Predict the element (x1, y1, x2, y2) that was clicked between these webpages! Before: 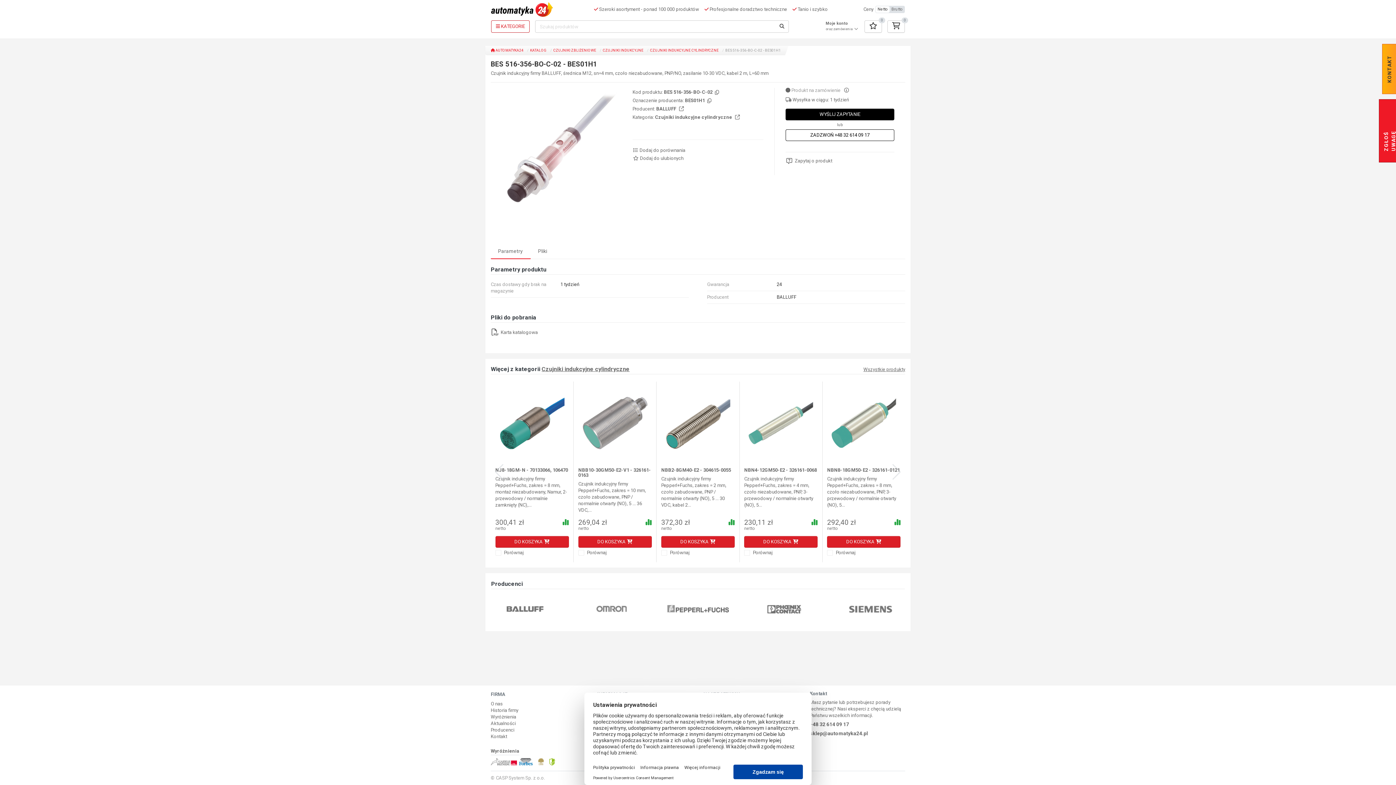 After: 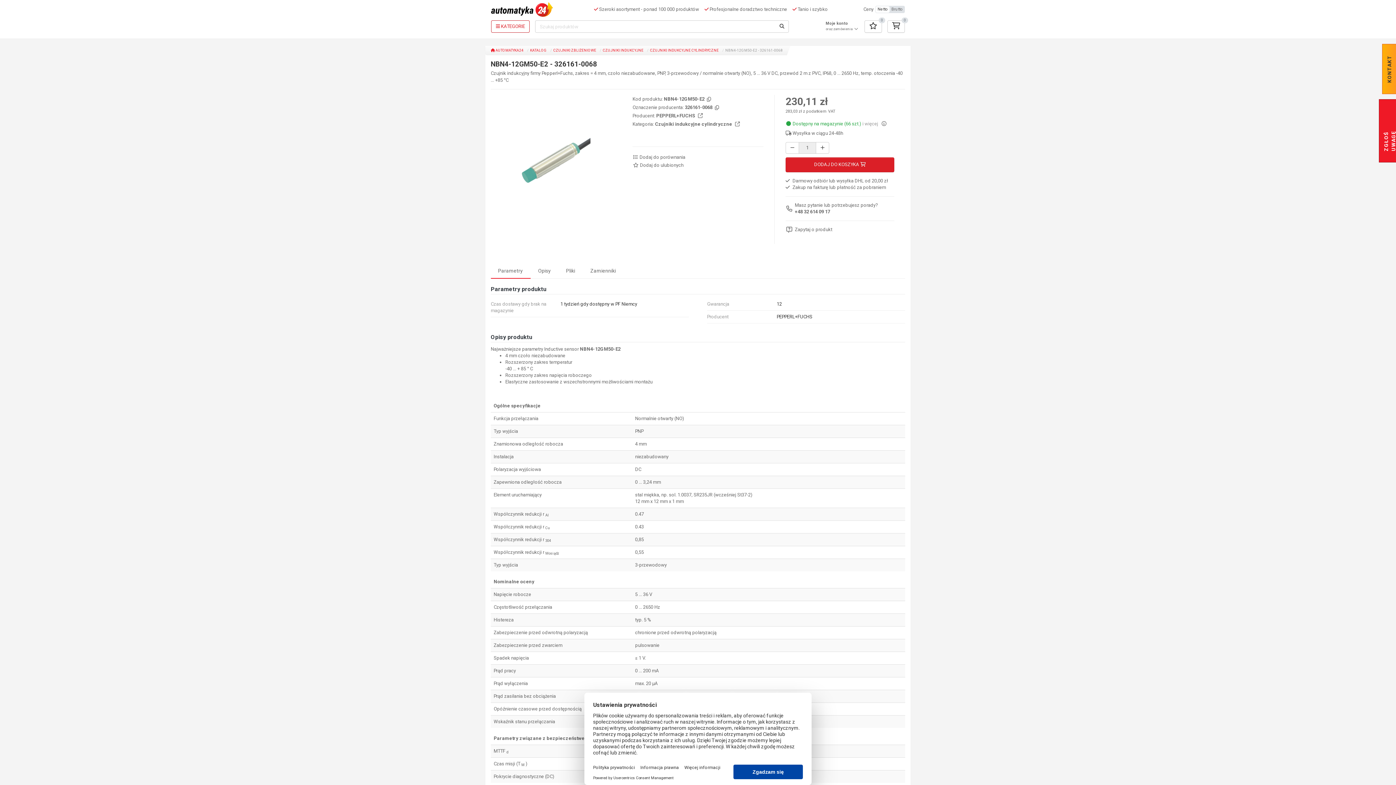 Action: label: NBN4-12GM50-E2 - 326161-0068 bbox: (744, 467, 817, 473)